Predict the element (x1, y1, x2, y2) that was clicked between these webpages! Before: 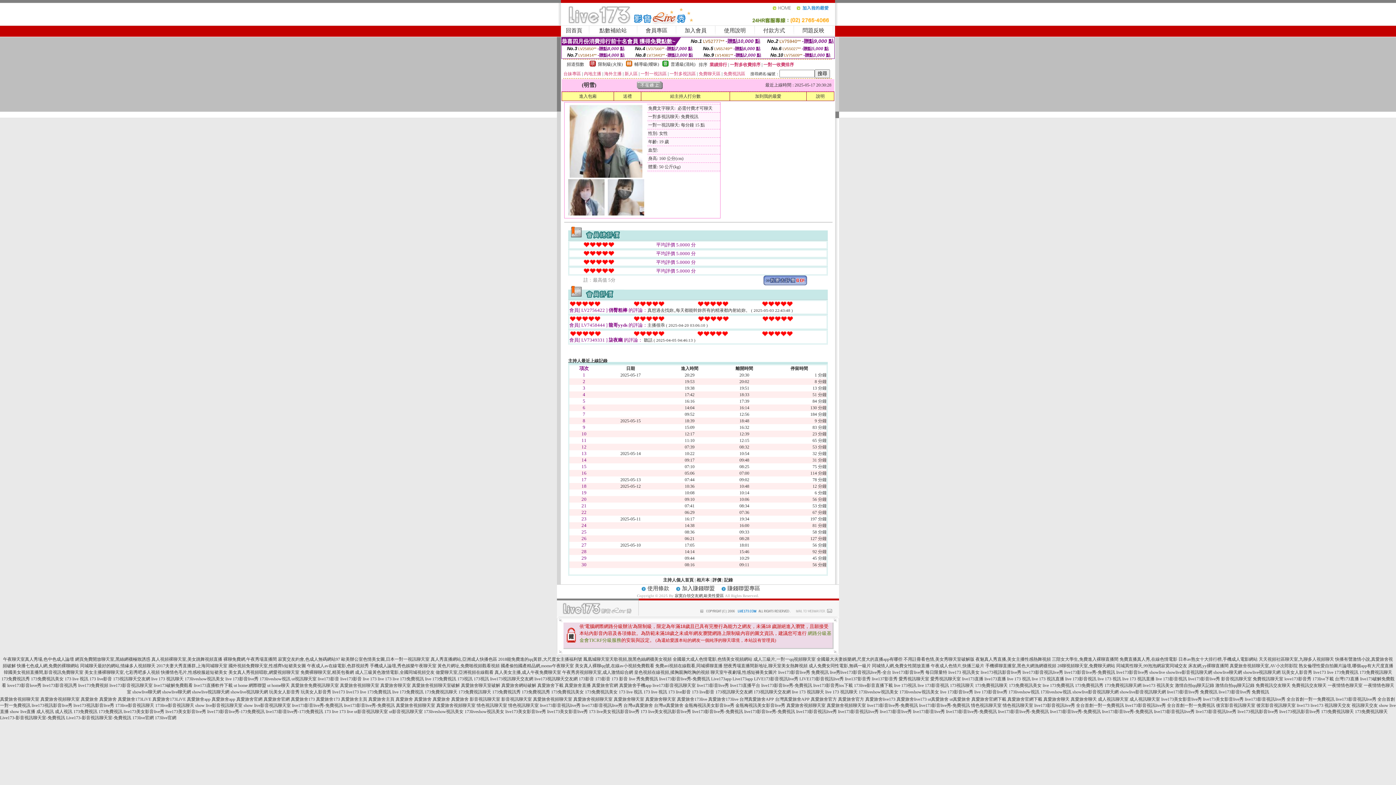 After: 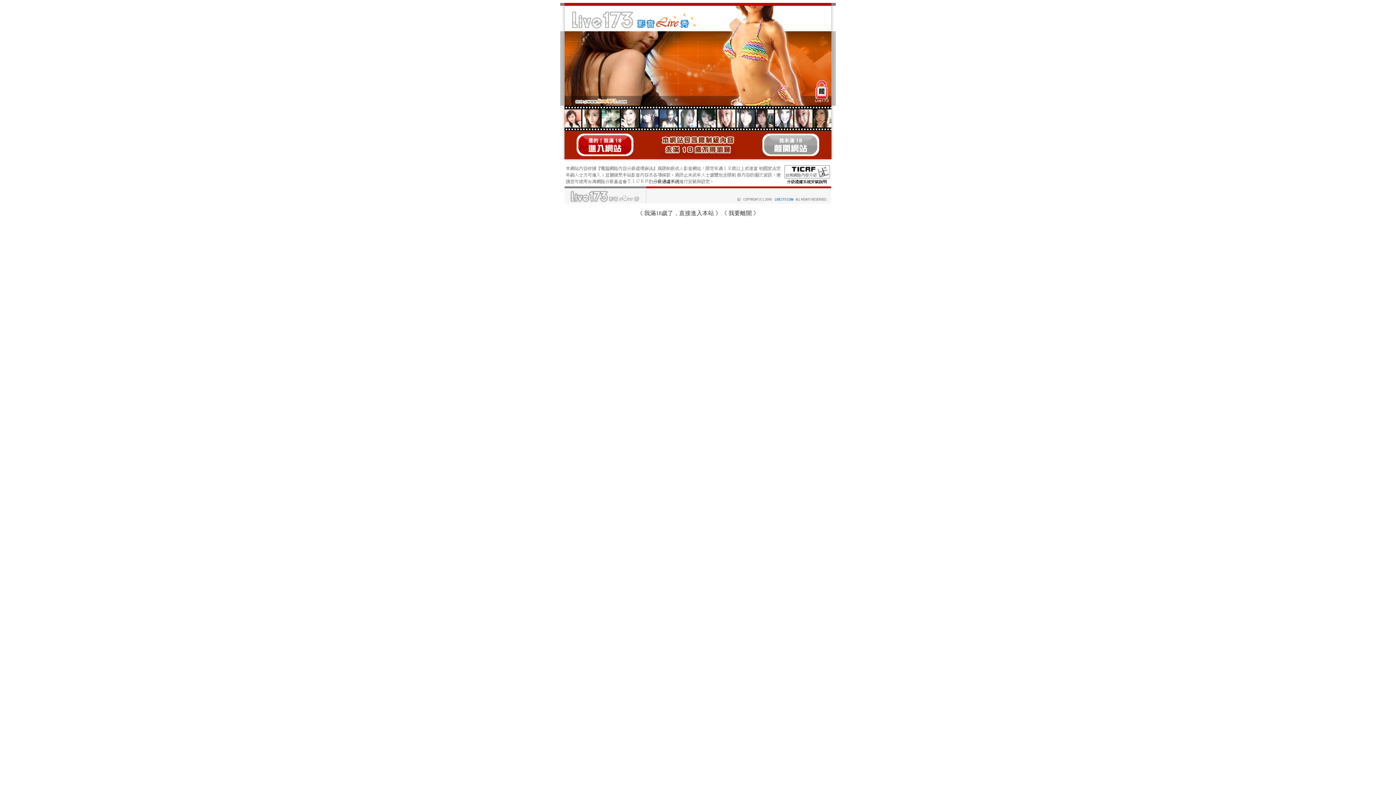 Action: bbox: (1119, 657, 1177, 662) label: 免費直播真人秀,在線色情電影